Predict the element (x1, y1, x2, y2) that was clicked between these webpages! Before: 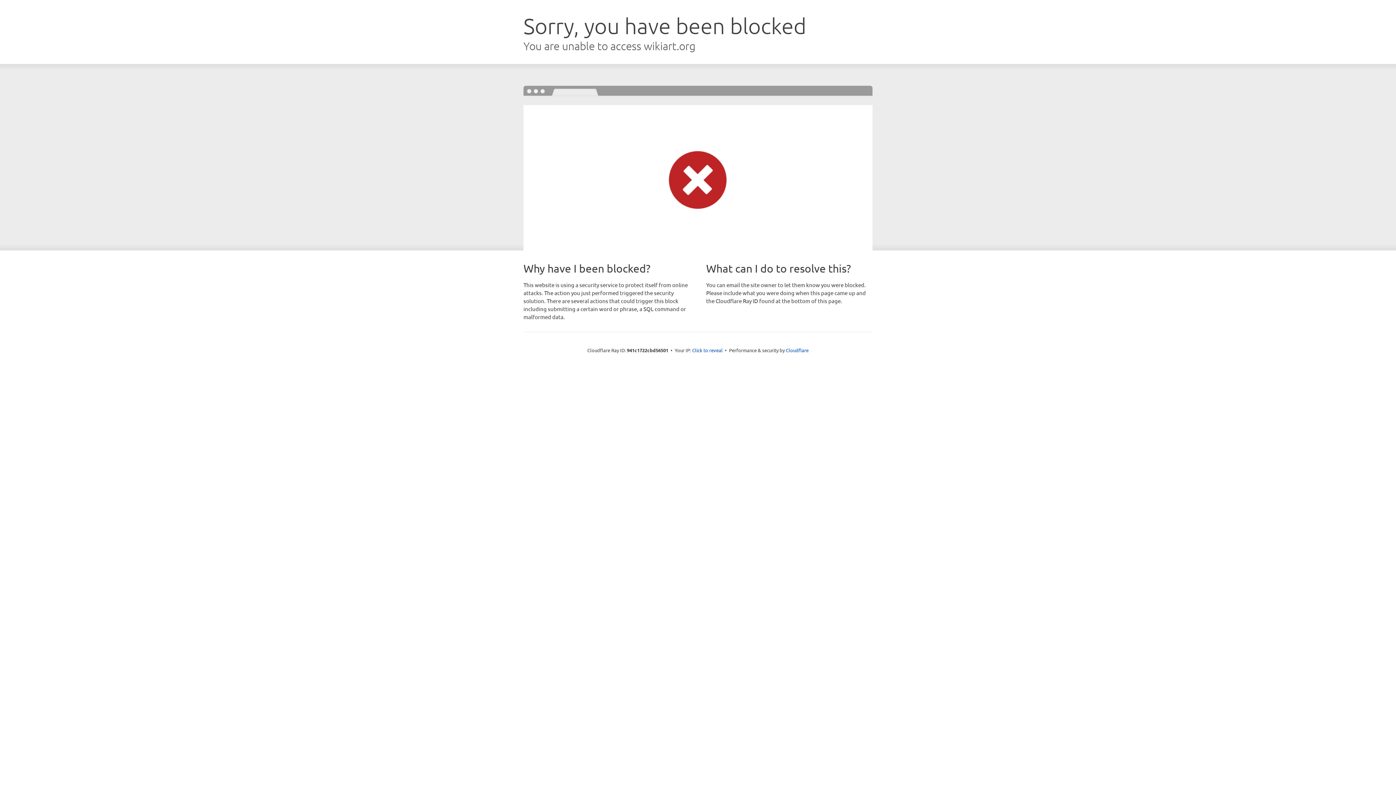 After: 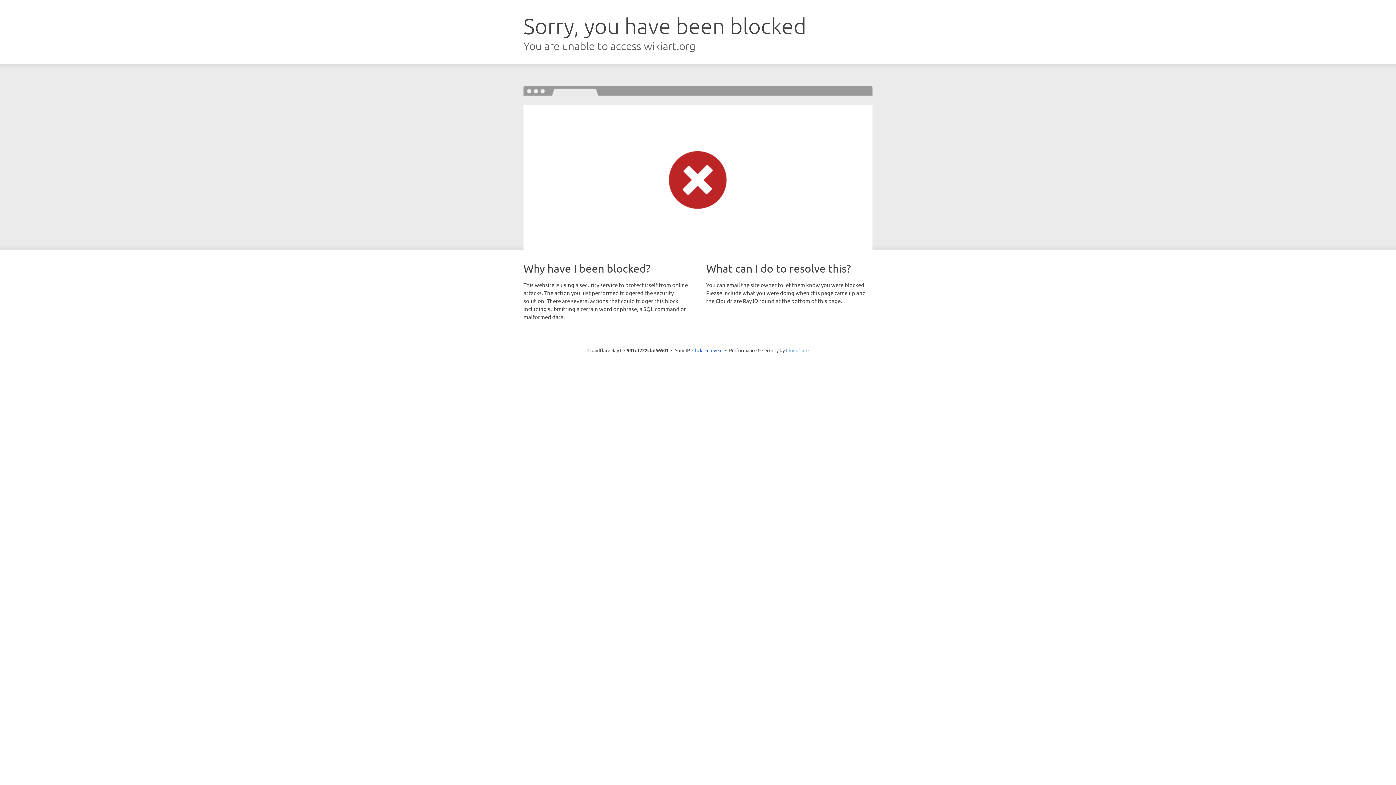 Action: label: Cloudflare bbox: (786, 347, 808, 353)